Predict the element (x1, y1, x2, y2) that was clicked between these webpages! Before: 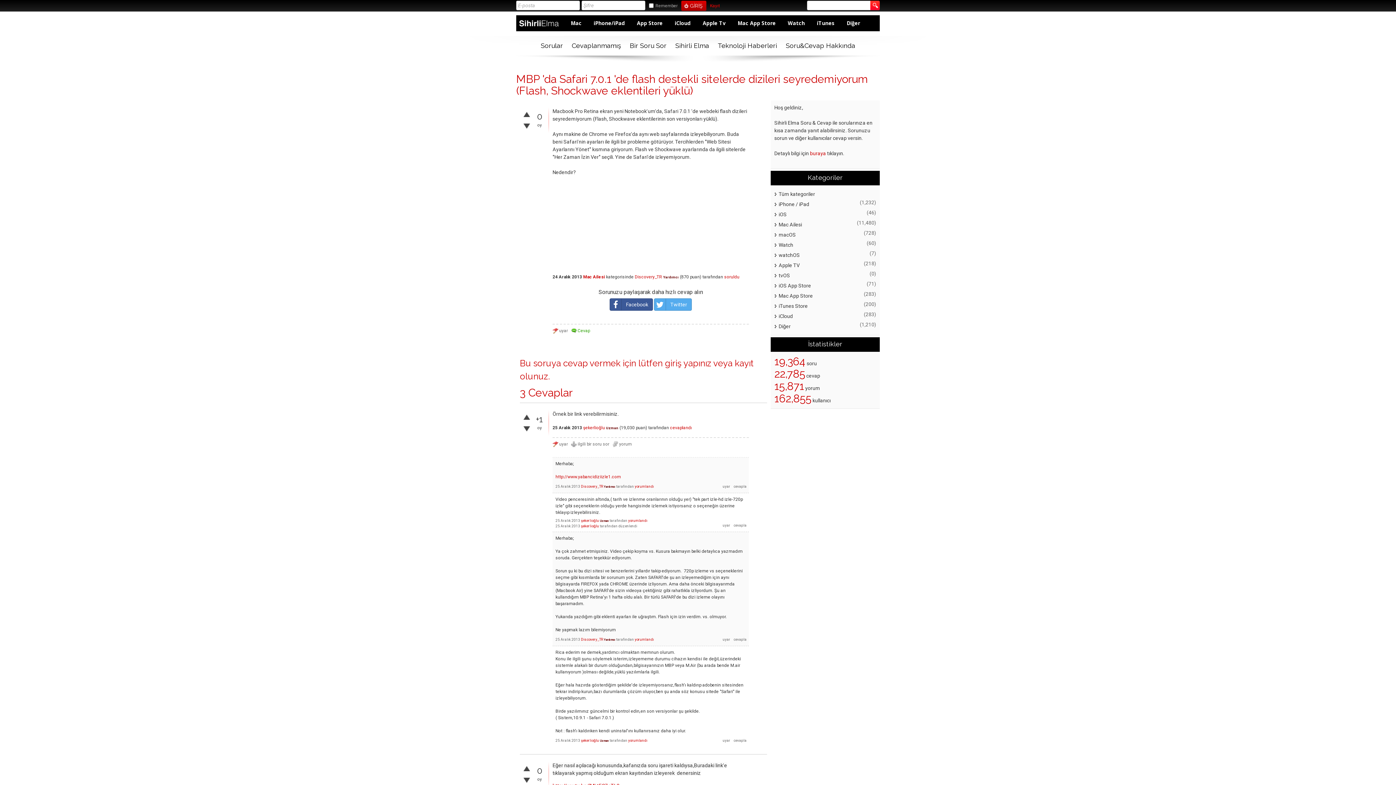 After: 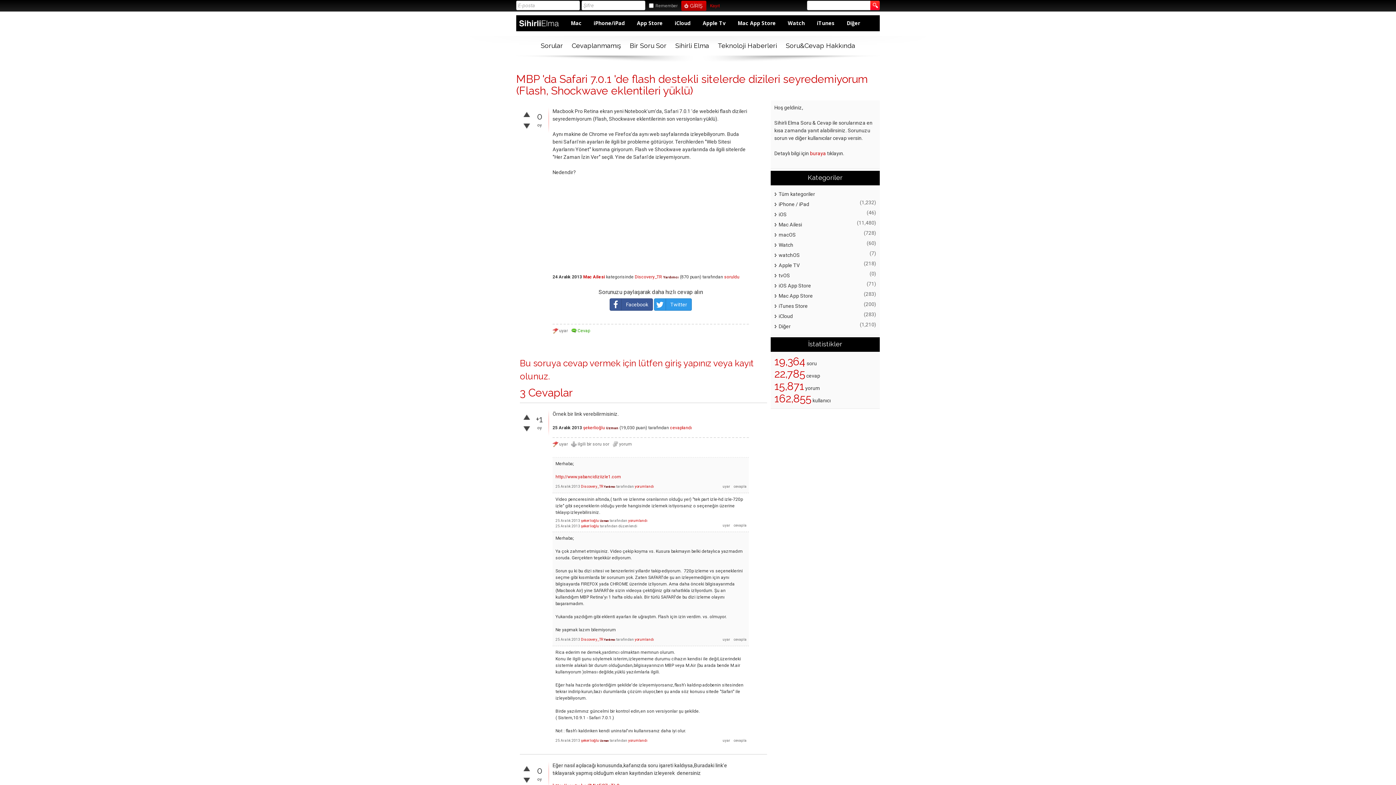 Action: bbox: (654, 298, 692, 310) label: Twitter